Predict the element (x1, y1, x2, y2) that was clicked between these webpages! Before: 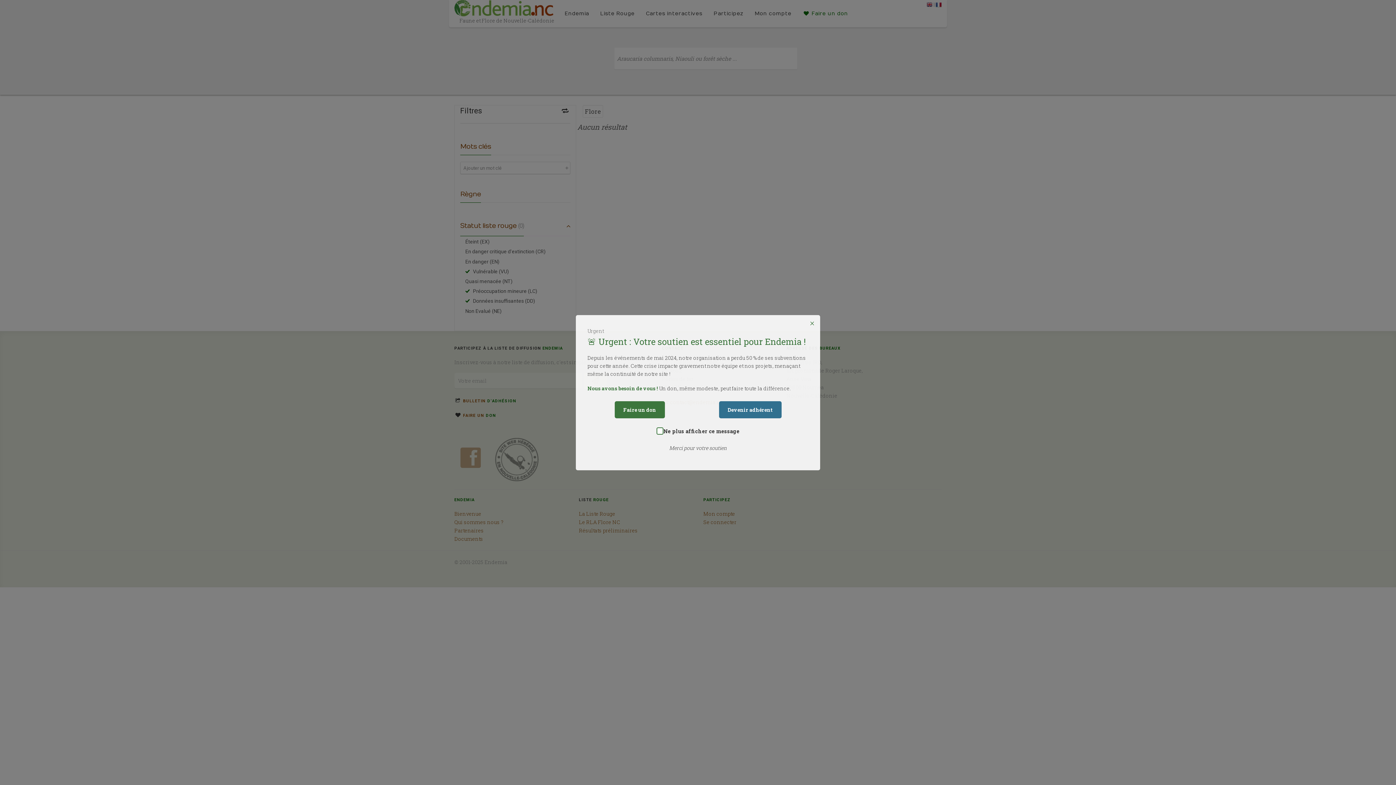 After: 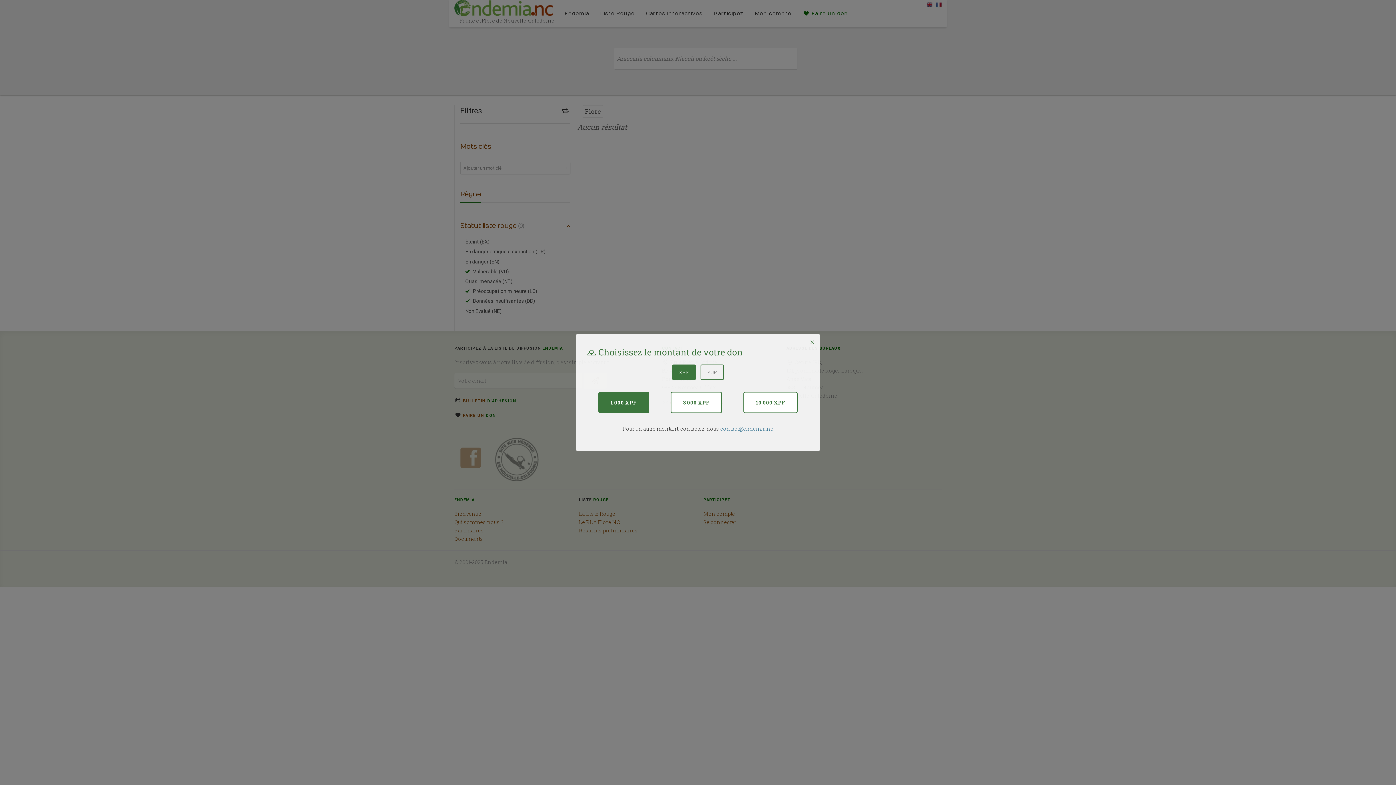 Action: bbox: (614, 401, 664, 418) label: Faire un don